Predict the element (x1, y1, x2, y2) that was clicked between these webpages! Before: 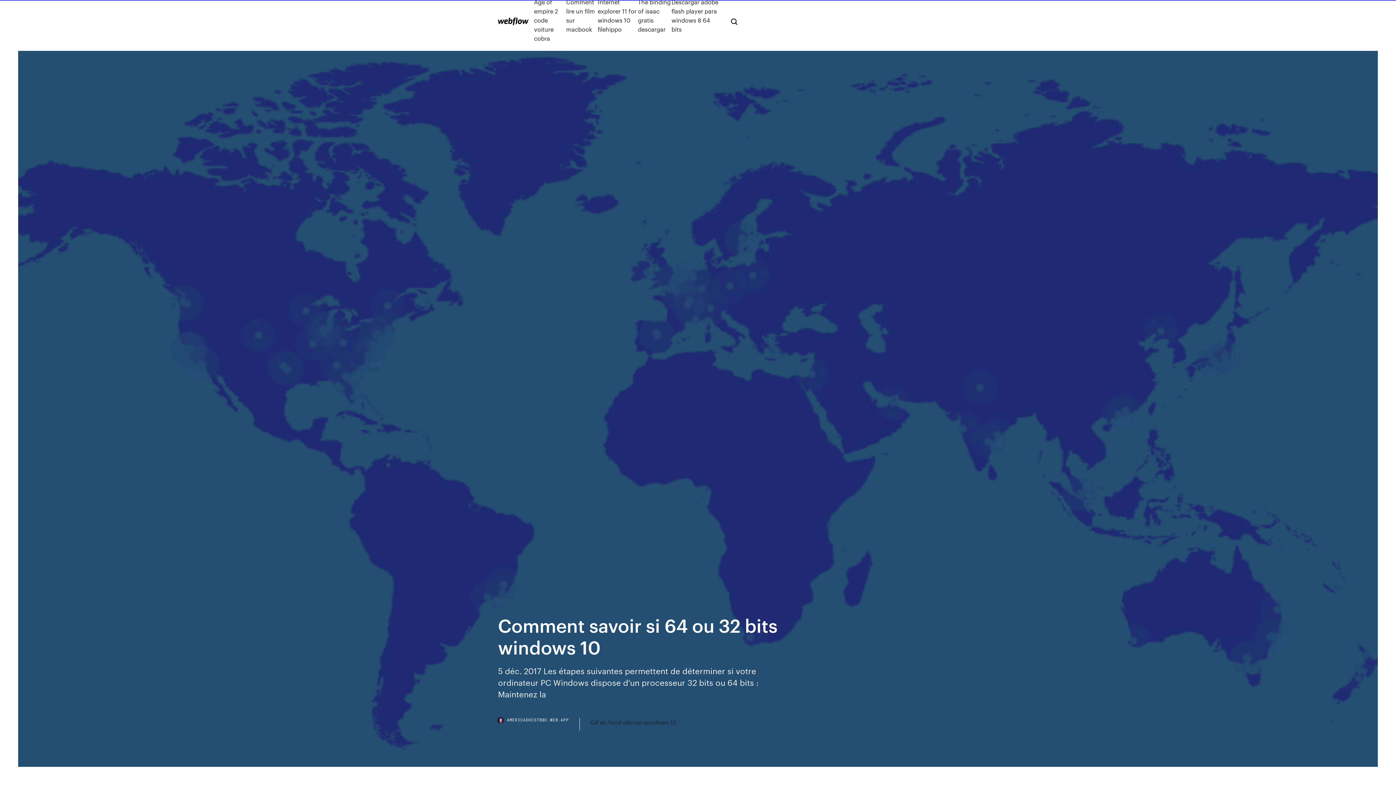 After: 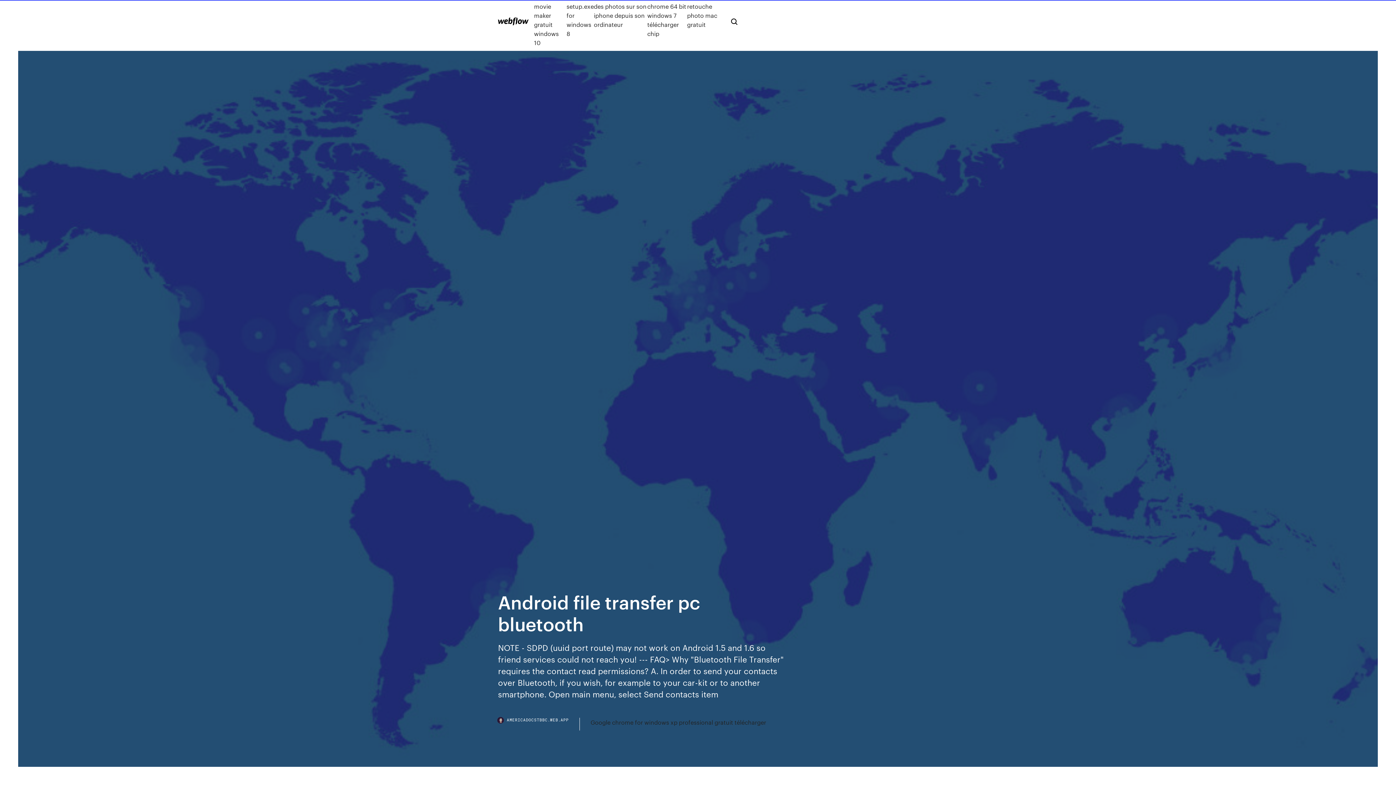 Action: bbox: (498, 17, 528, 25)